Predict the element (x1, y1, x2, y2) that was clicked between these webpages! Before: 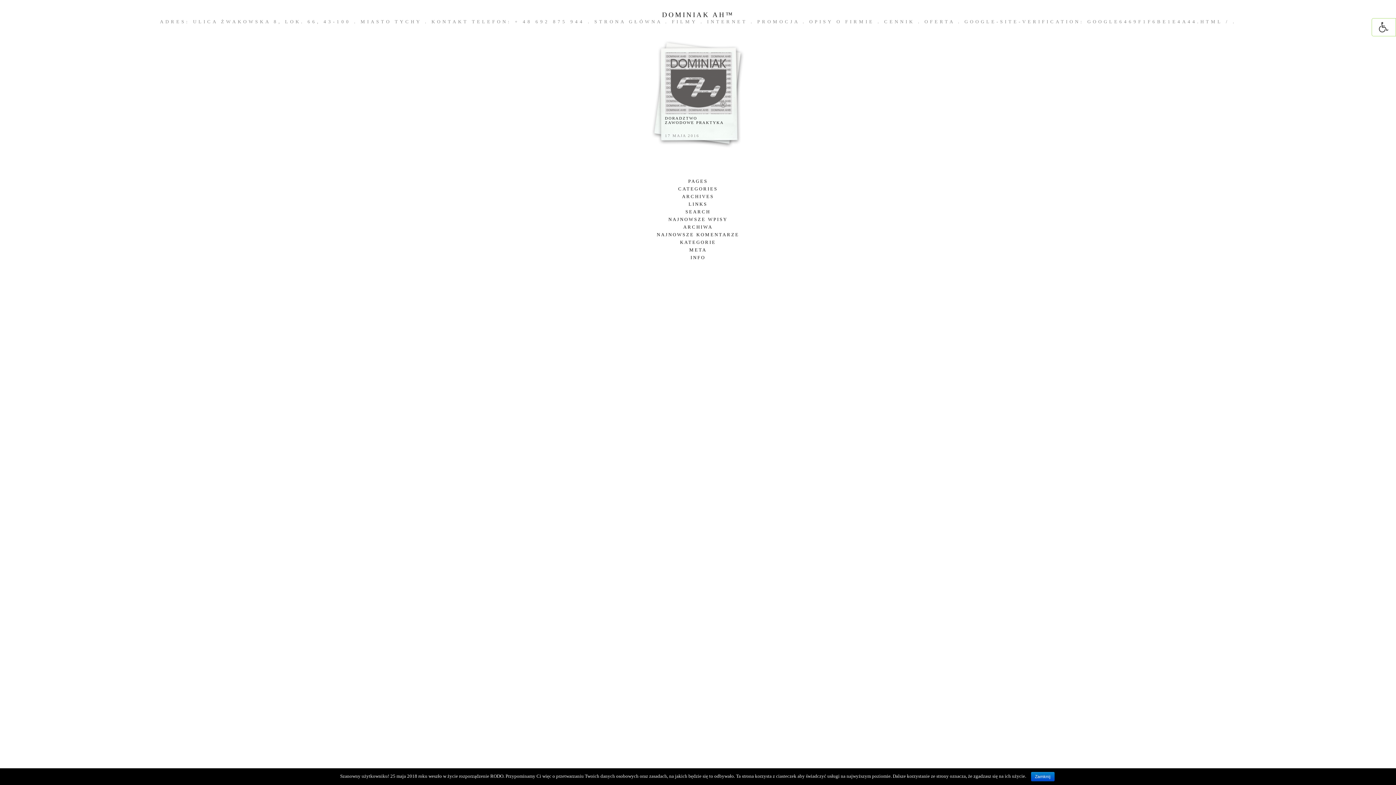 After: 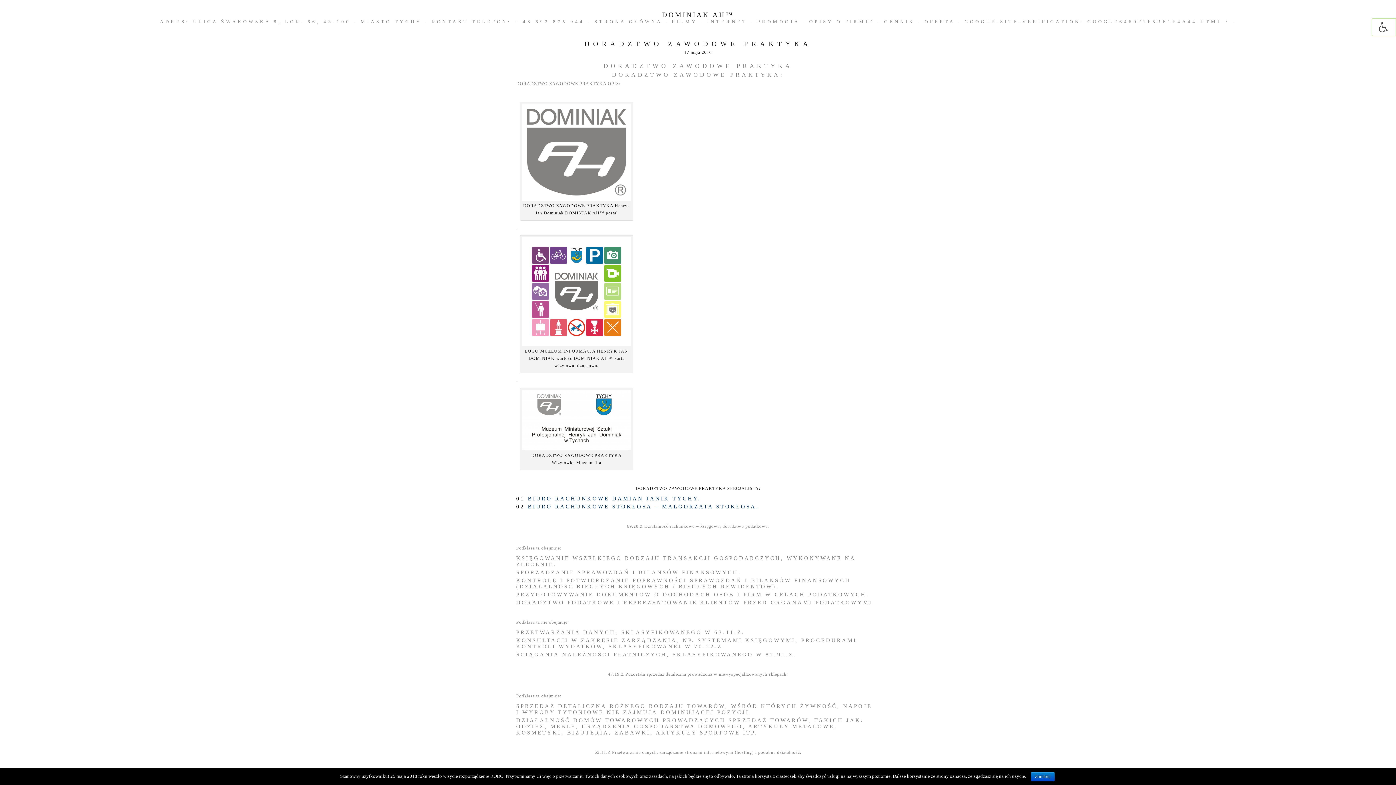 Action: label: DORADZTWO ZAWODOWE PRAKTYKA bbox: (665, 116, 724, 124)